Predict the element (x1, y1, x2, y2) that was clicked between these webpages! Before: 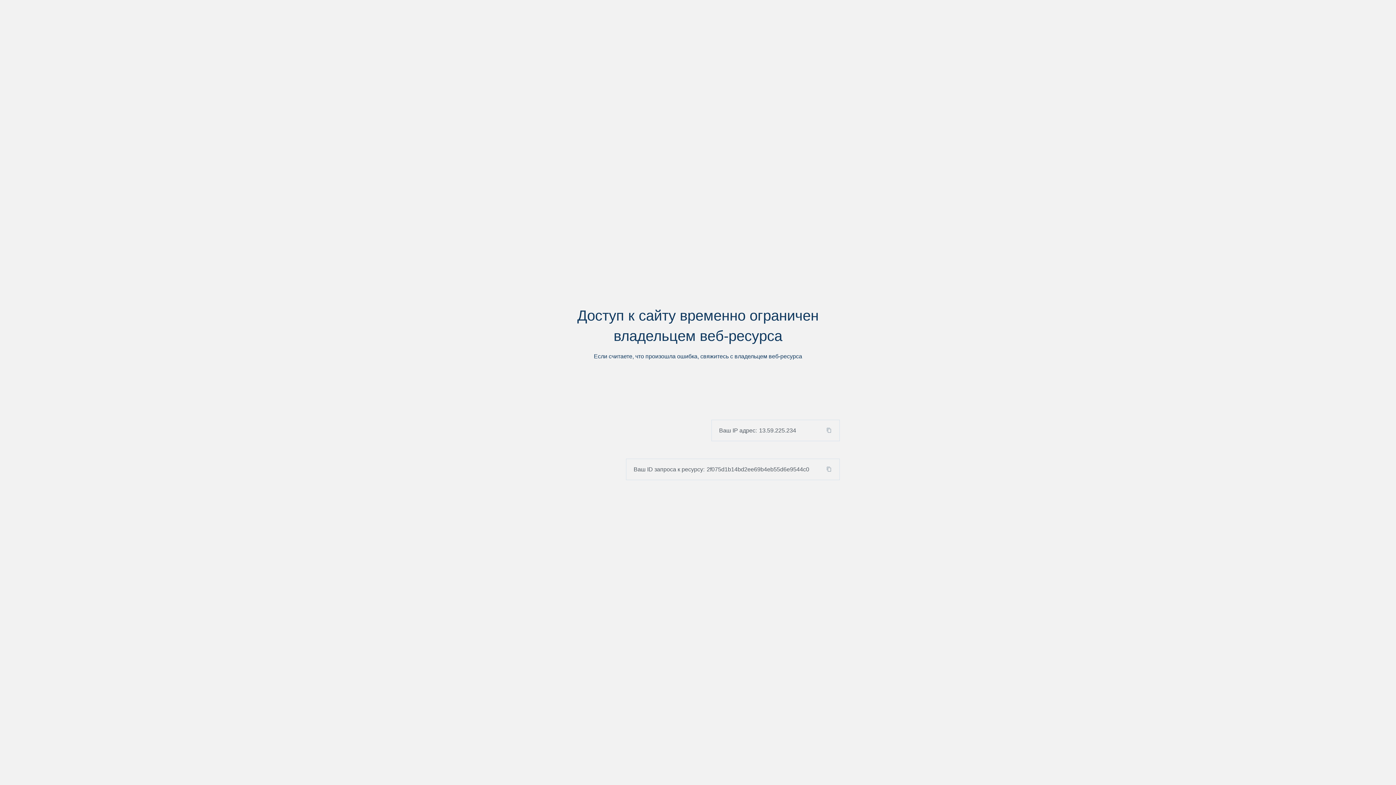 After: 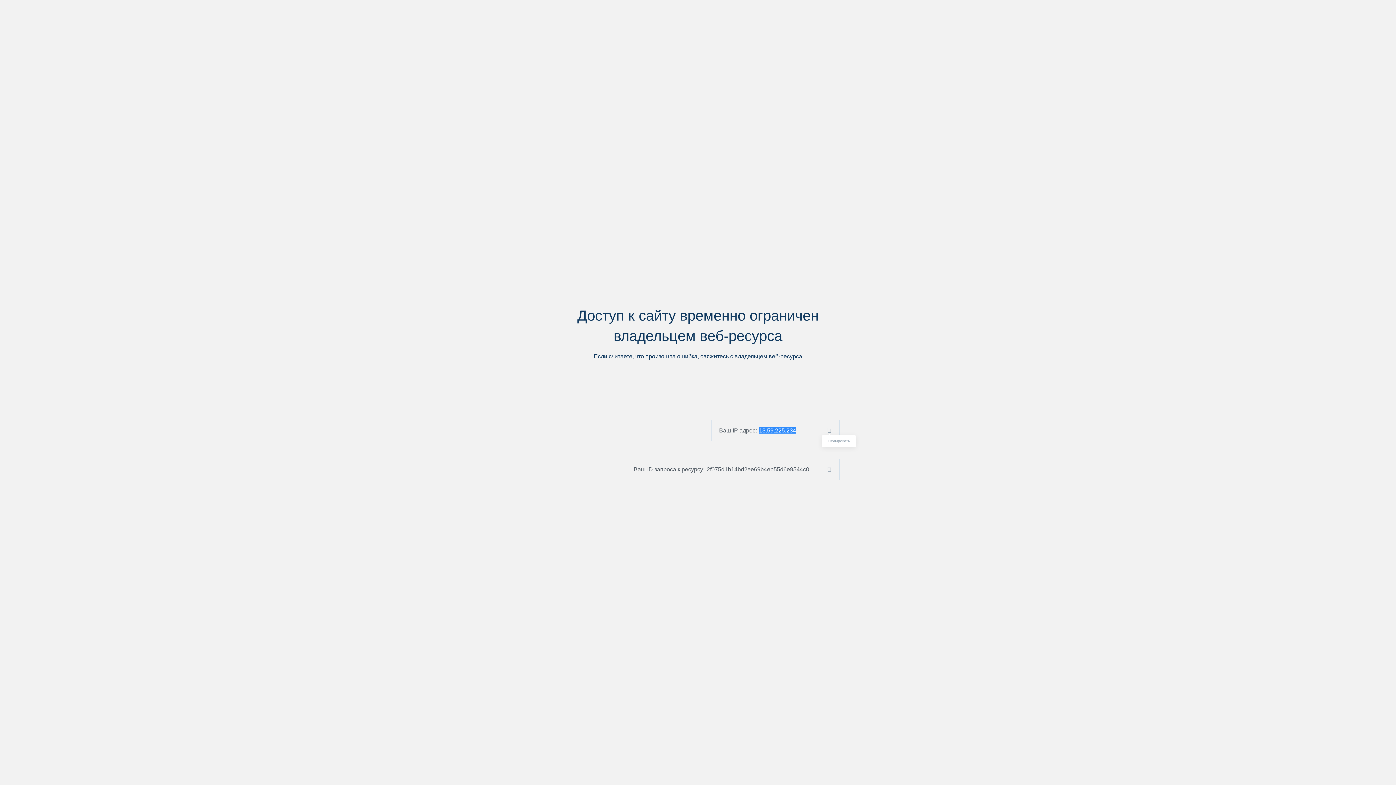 Action: bbox: (824, 427, 839, 433)